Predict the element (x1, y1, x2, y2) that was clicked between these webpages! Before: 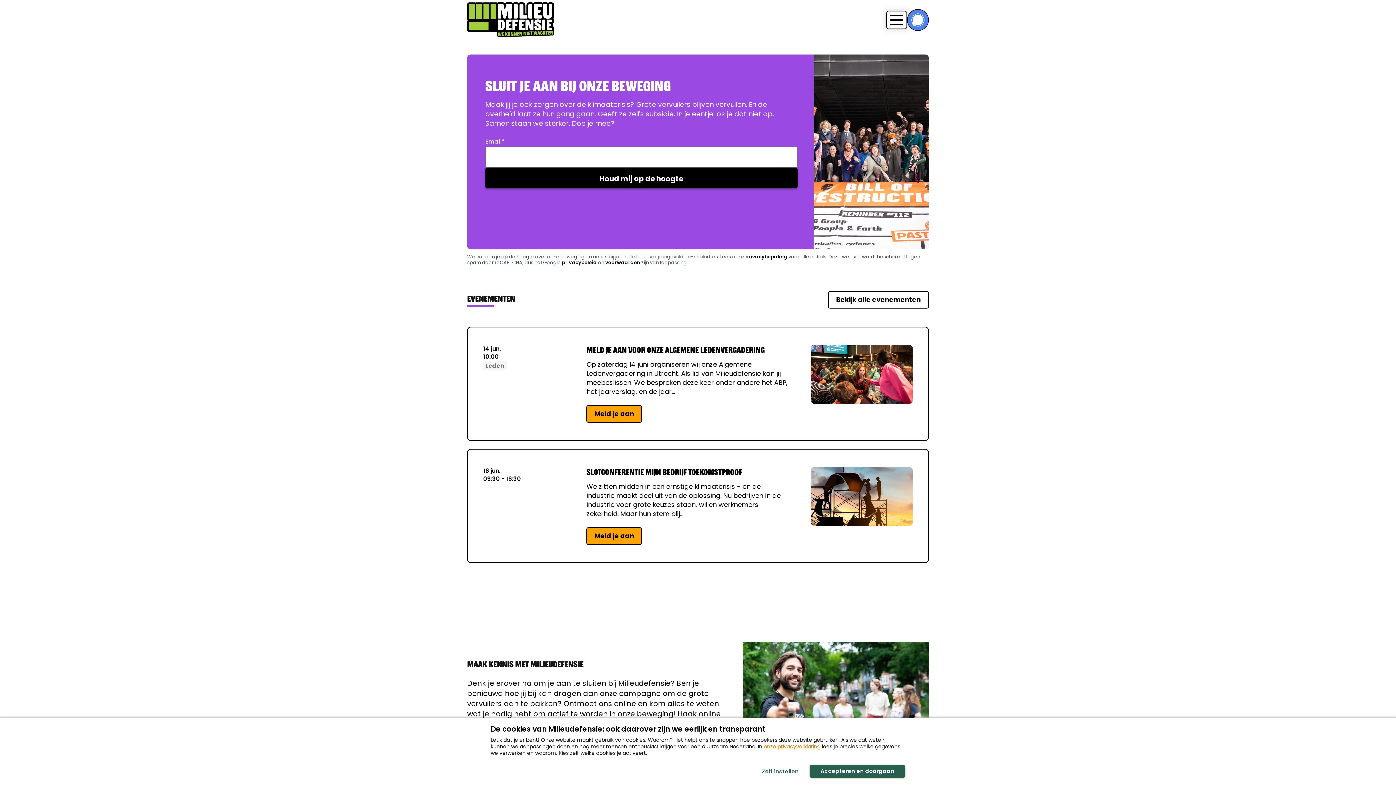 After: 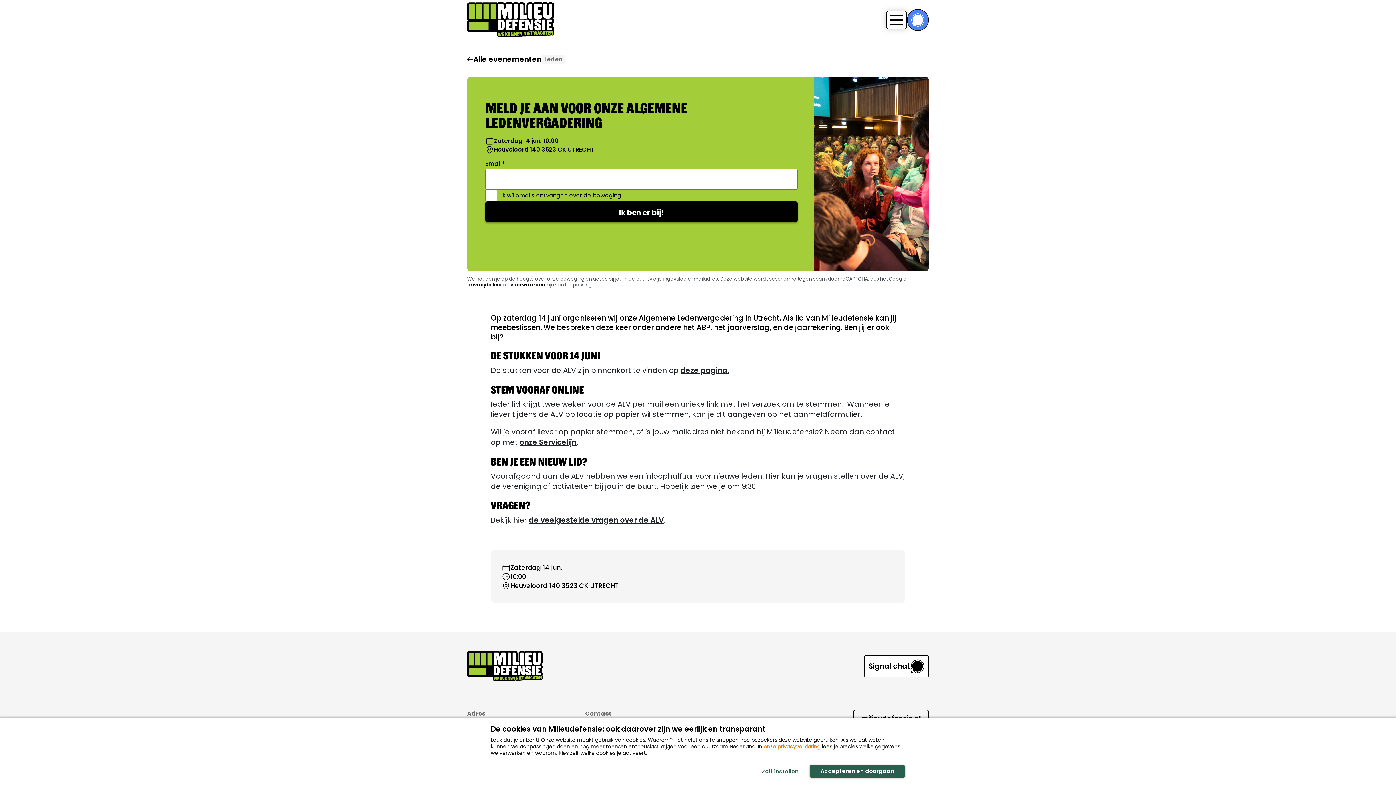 Action: label: 14 jun.
10:00
Leden
Meld je aan voor onze Algemene Ledenvergadering
Op zaterdag 14 juni organiseren wij onze Algemene Ledenvergadering in Utrecht. Als lid van Milieudefensie kan jij meebeslissen. We bespreken deze keer onder andere het ABP, het jaarverslag, en de jaar...
Meld je aan bbox: (467, 326, 929, 441)